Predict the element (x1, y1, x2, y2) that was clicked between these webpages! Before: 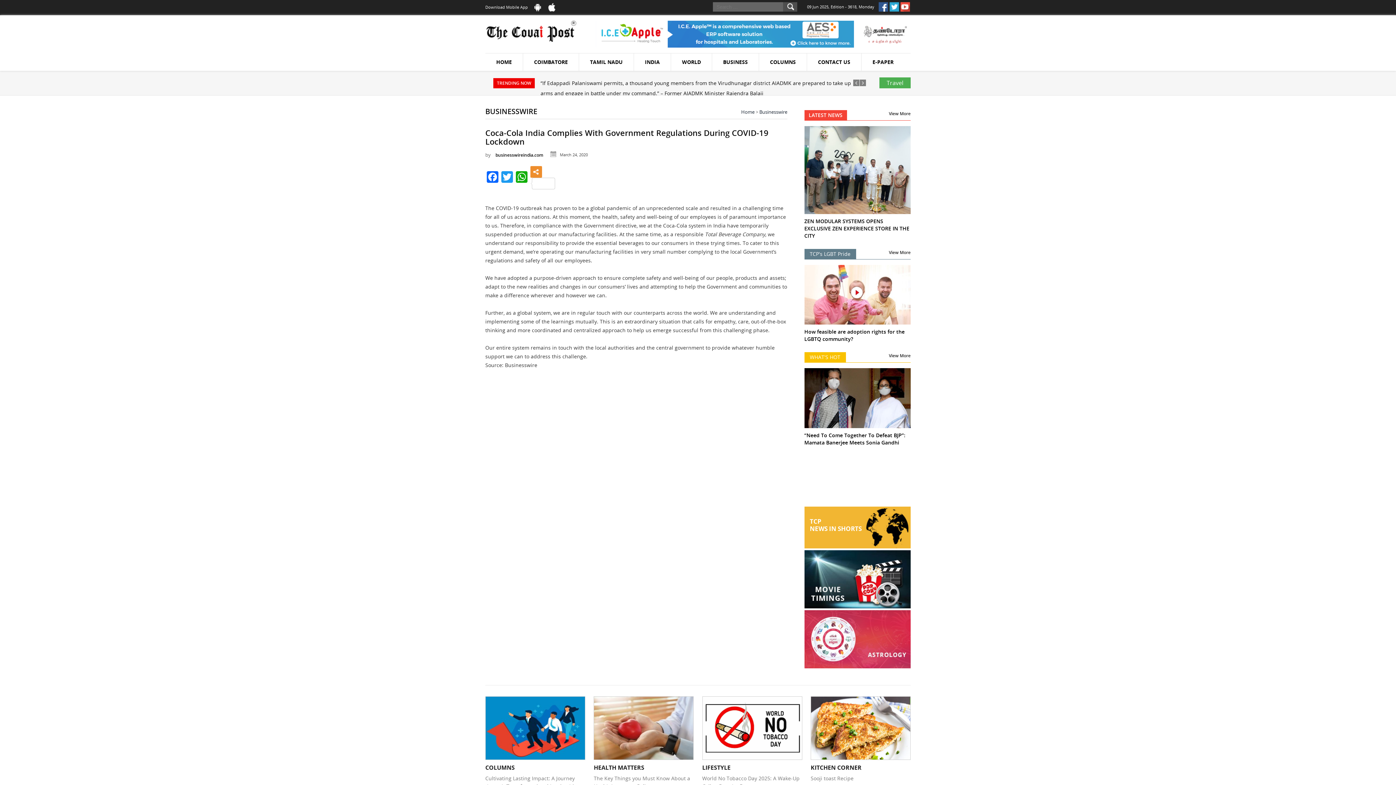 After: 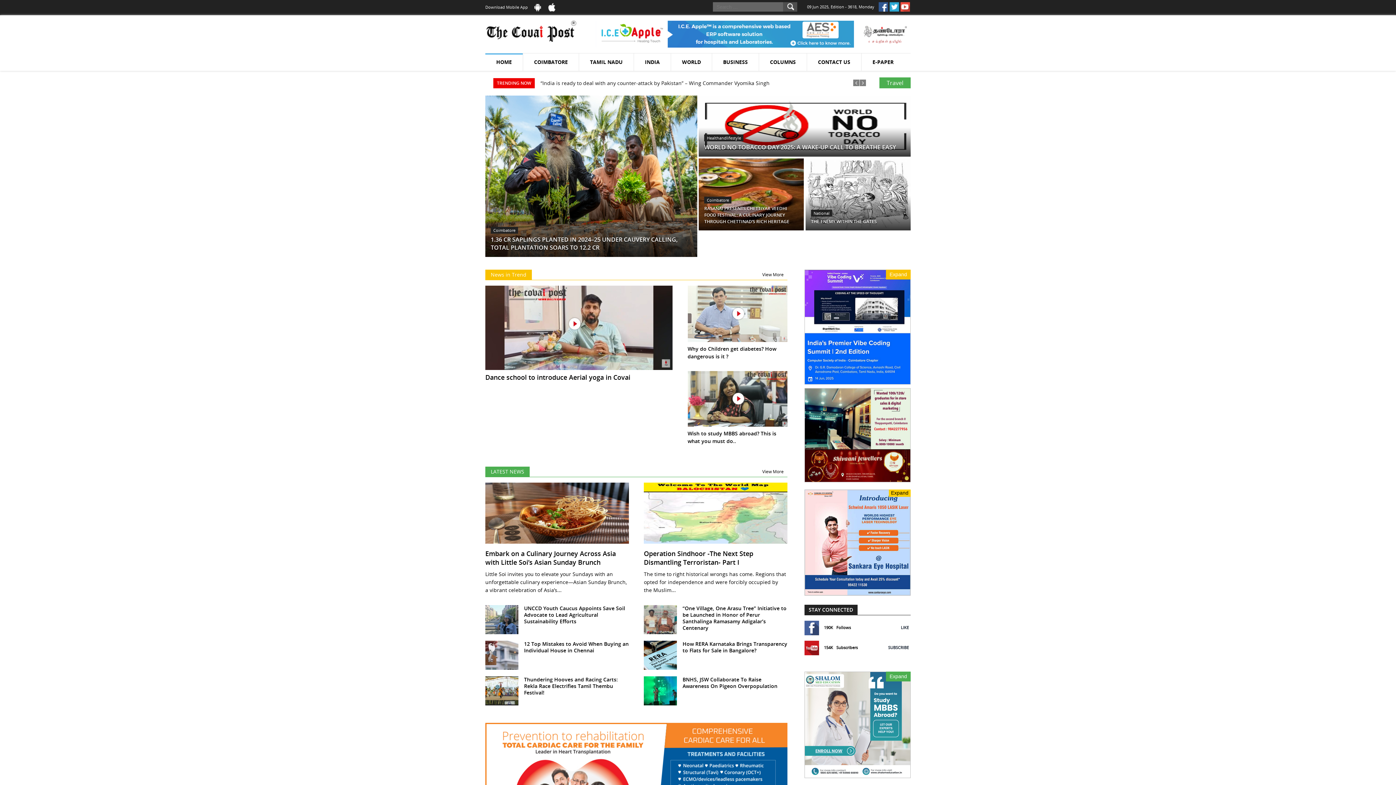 Action: label: Businesswire bbox: (759, 108, 787, 115)